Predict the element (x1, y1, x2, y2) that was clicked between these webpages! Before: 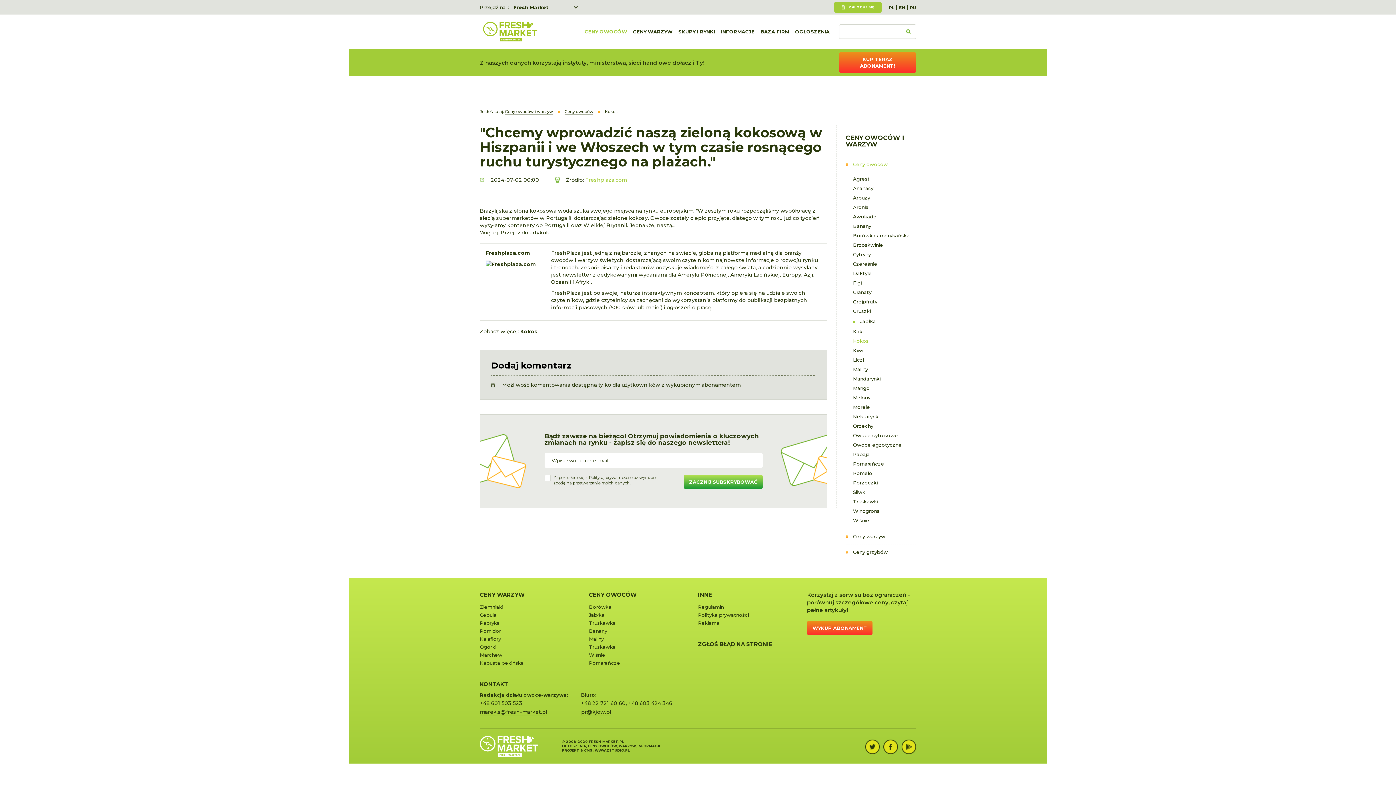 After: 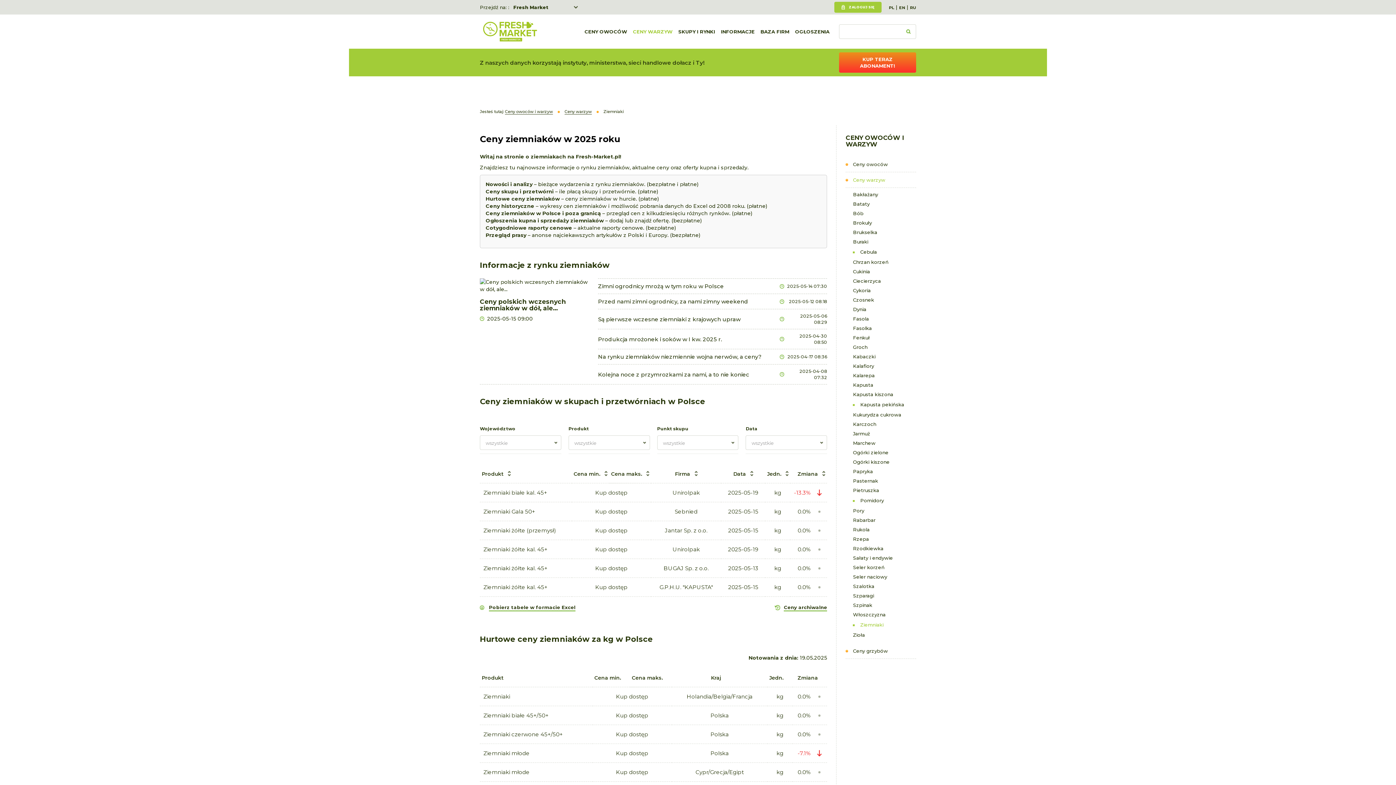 Action: bbox: (480, 604, 589, 610) label: Ziemniaki